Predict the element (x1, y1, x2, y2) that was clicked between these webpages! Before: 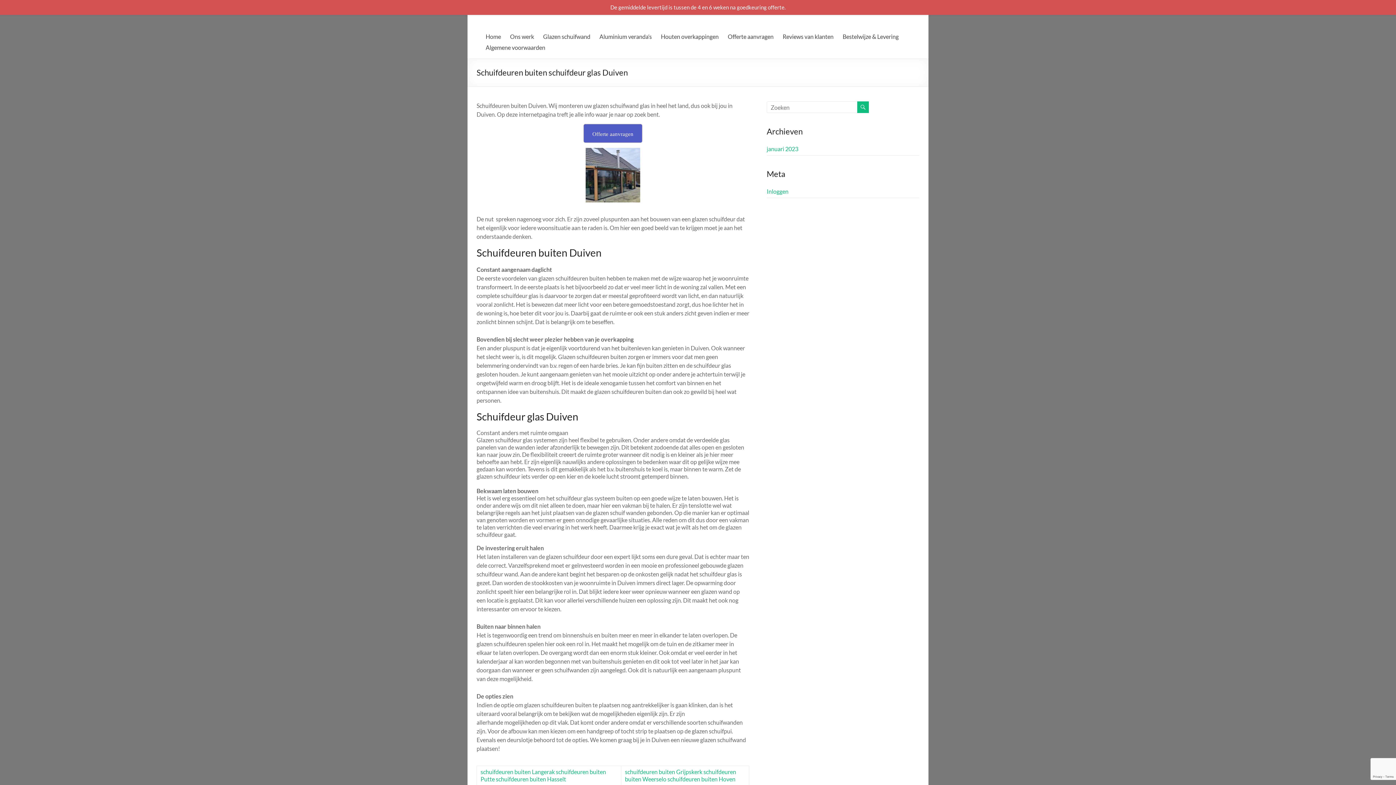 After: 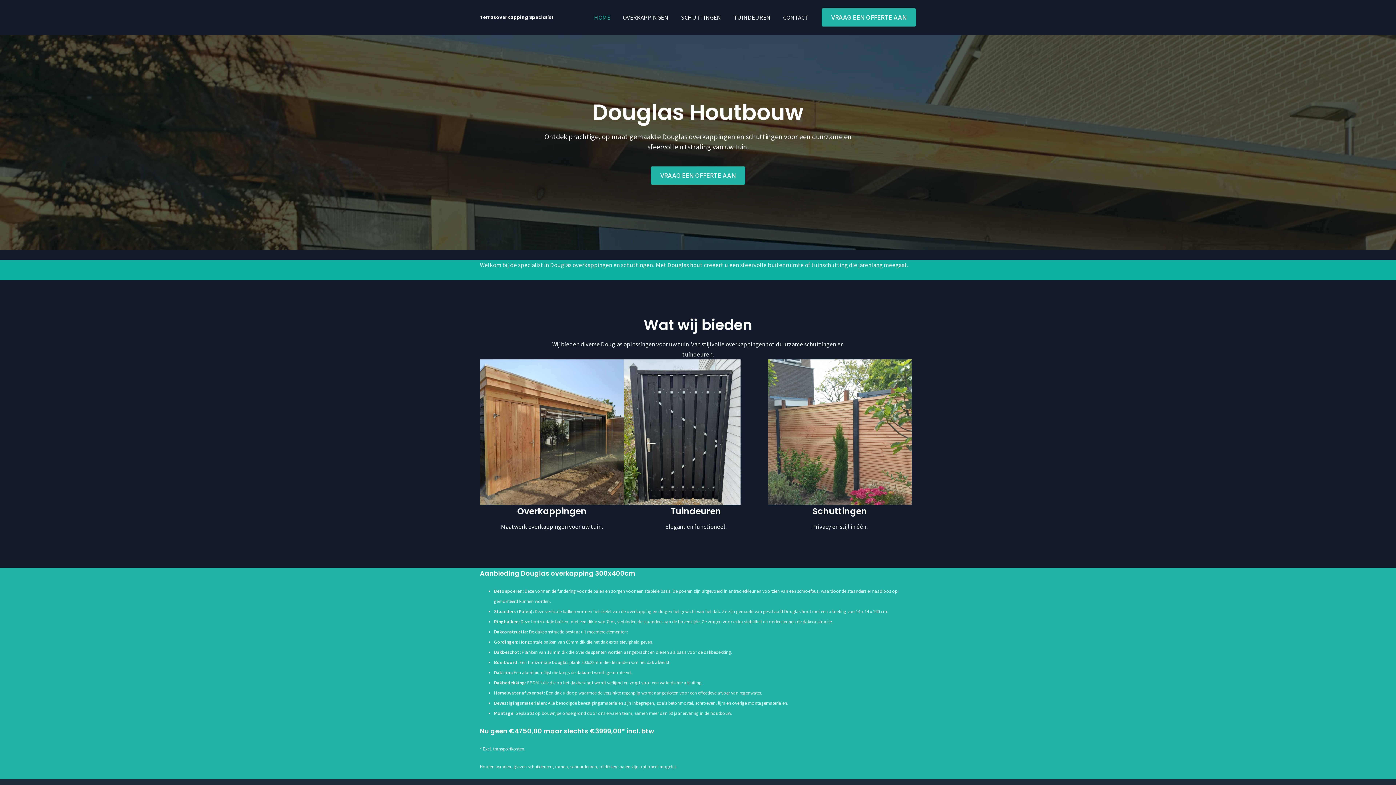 Action: bbox: (661, 31, 718, 42) label: Houten overkappingen